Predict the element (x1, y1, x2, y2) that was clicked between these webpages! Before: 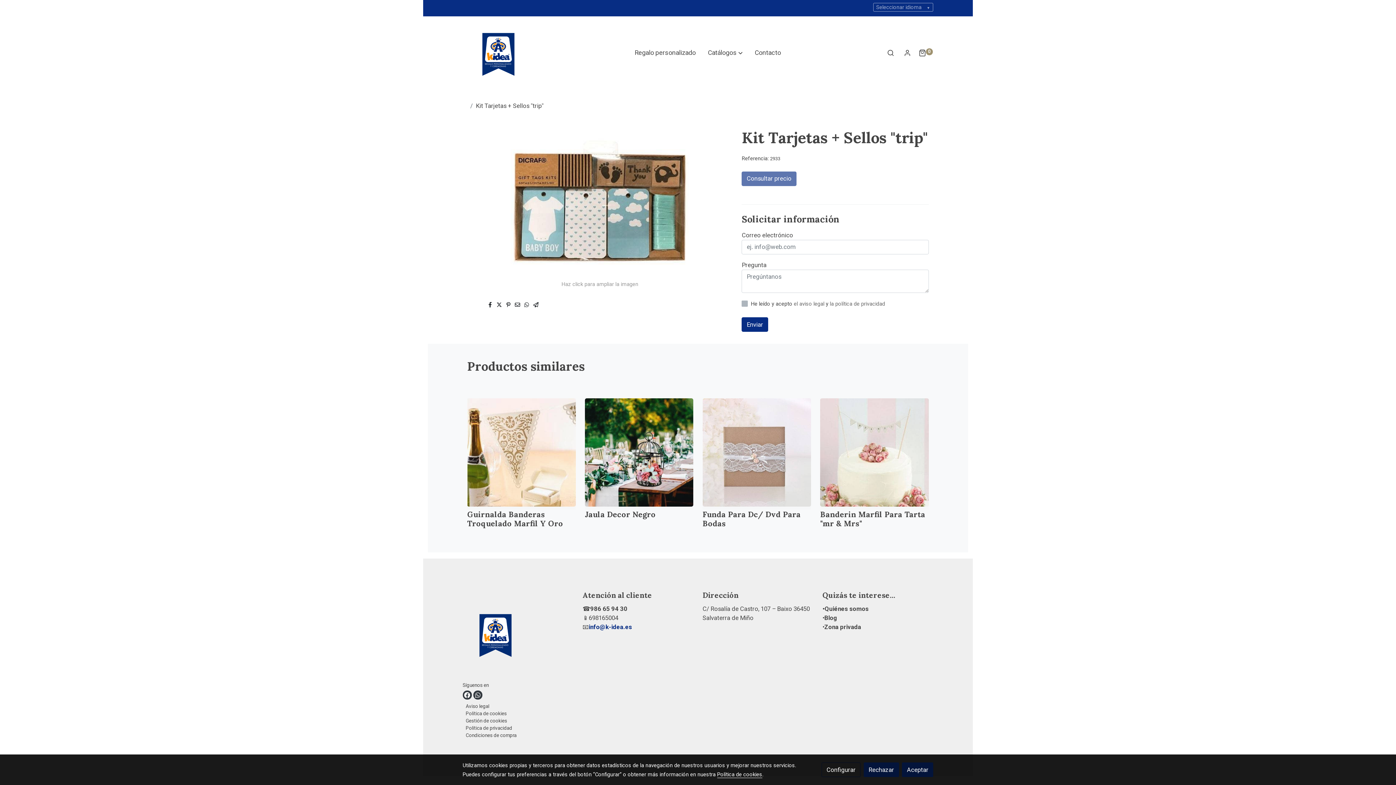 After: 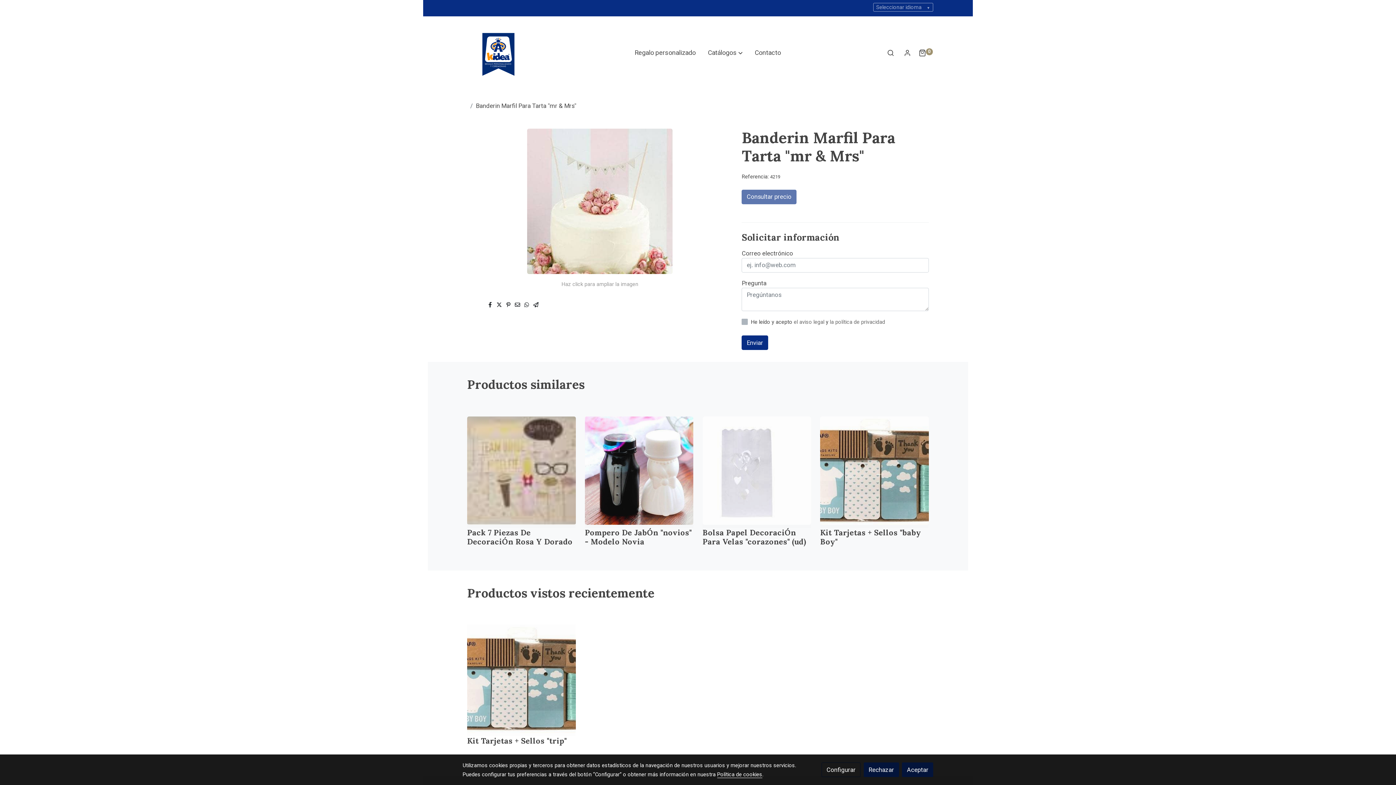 Action: bbox: (820, 398, 929, 506)